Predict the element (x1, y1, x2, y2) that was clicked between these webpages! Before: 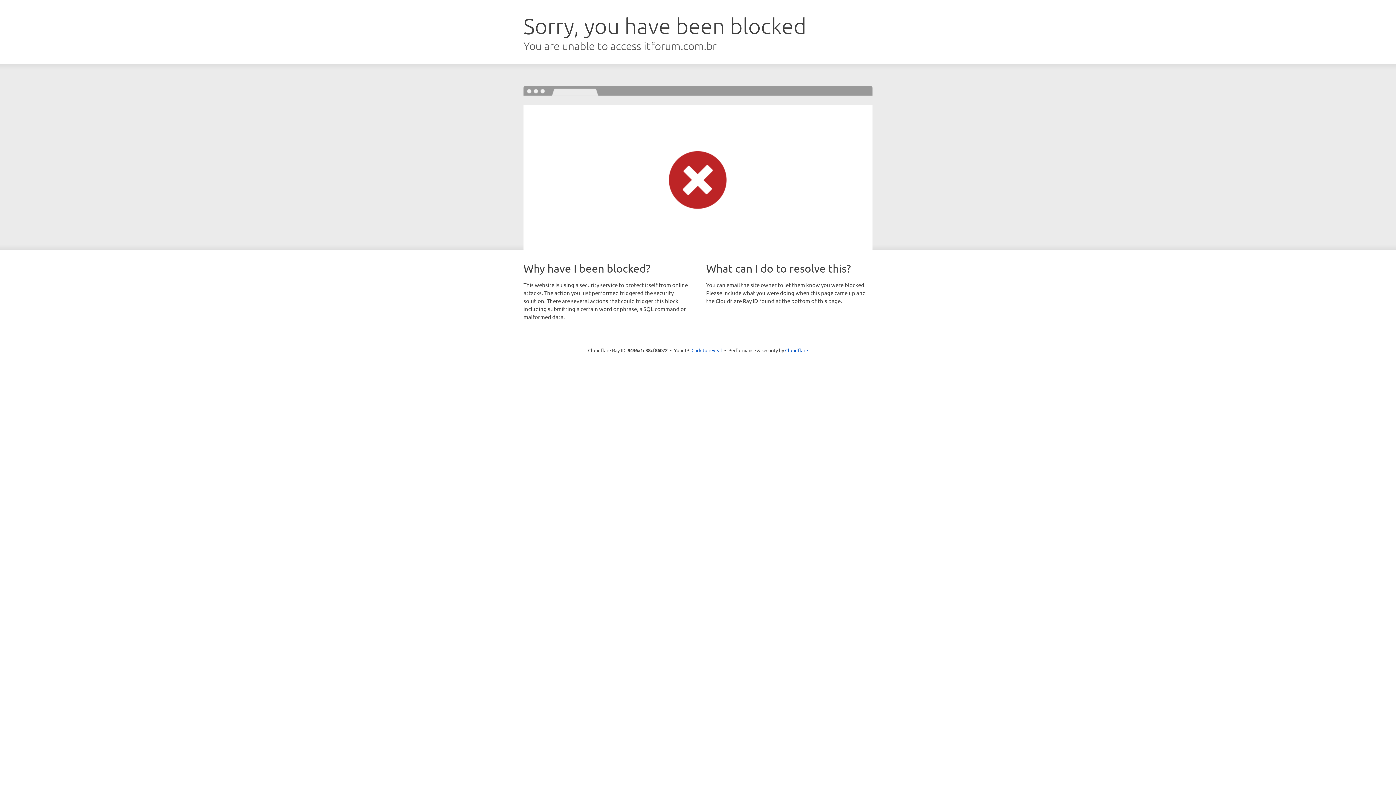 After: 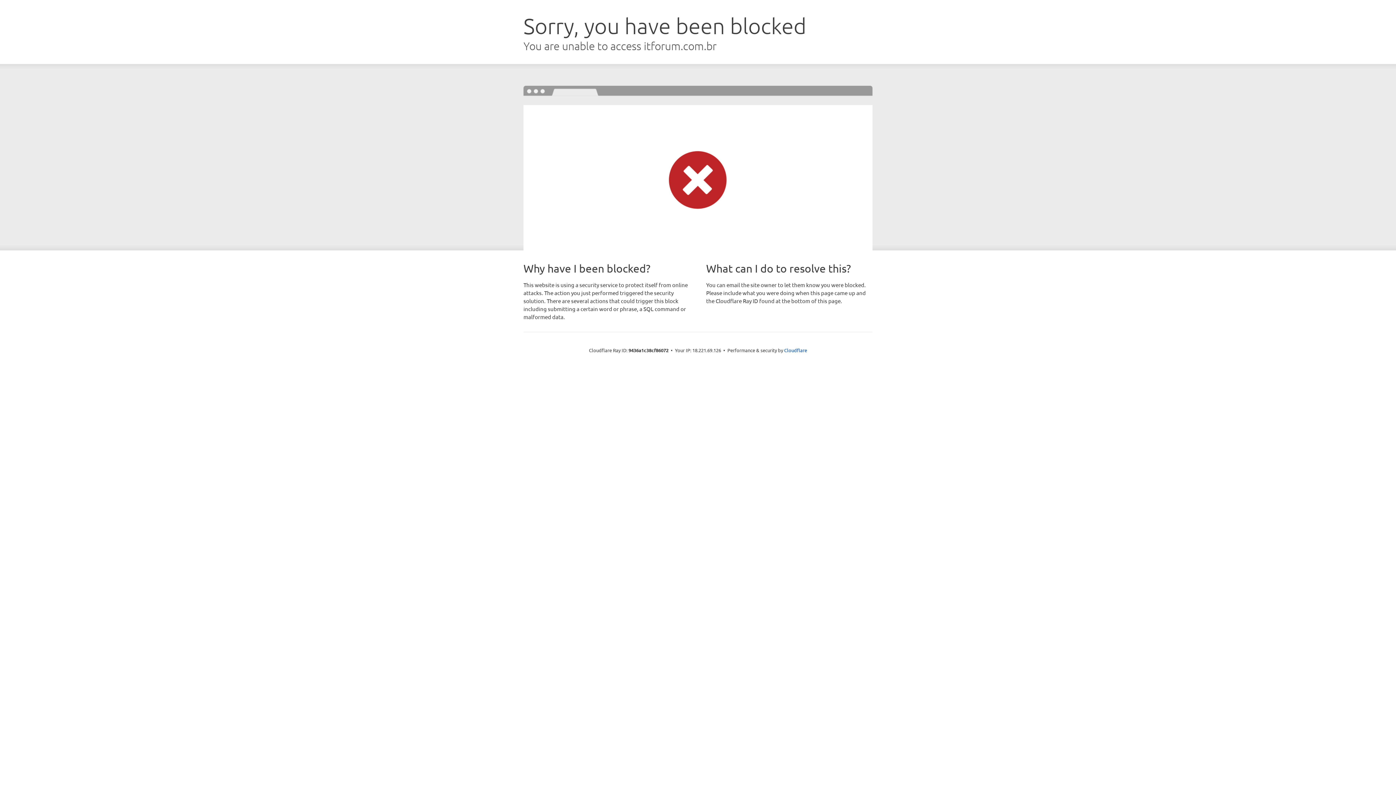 Action: label: Click to reveal bbox: (691, 346, 722, 353)